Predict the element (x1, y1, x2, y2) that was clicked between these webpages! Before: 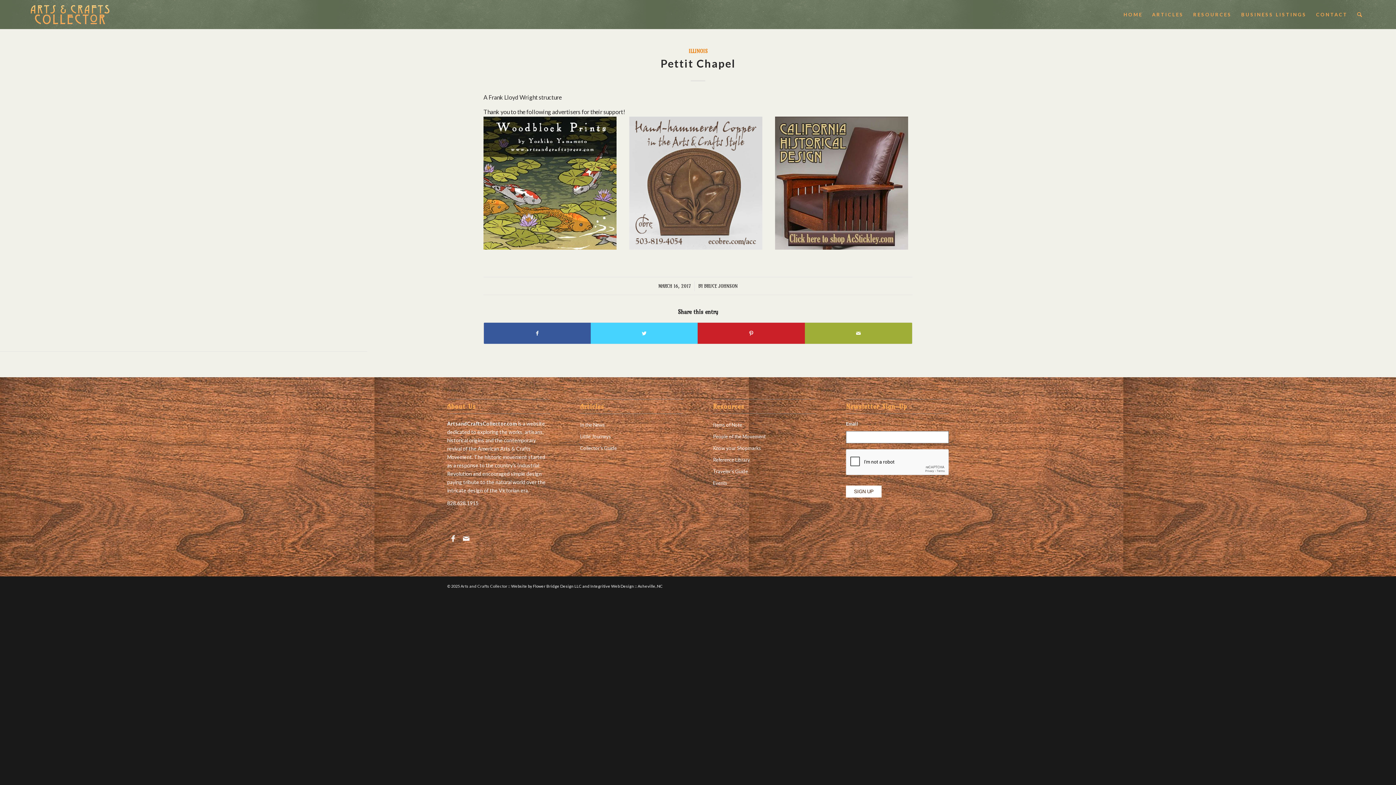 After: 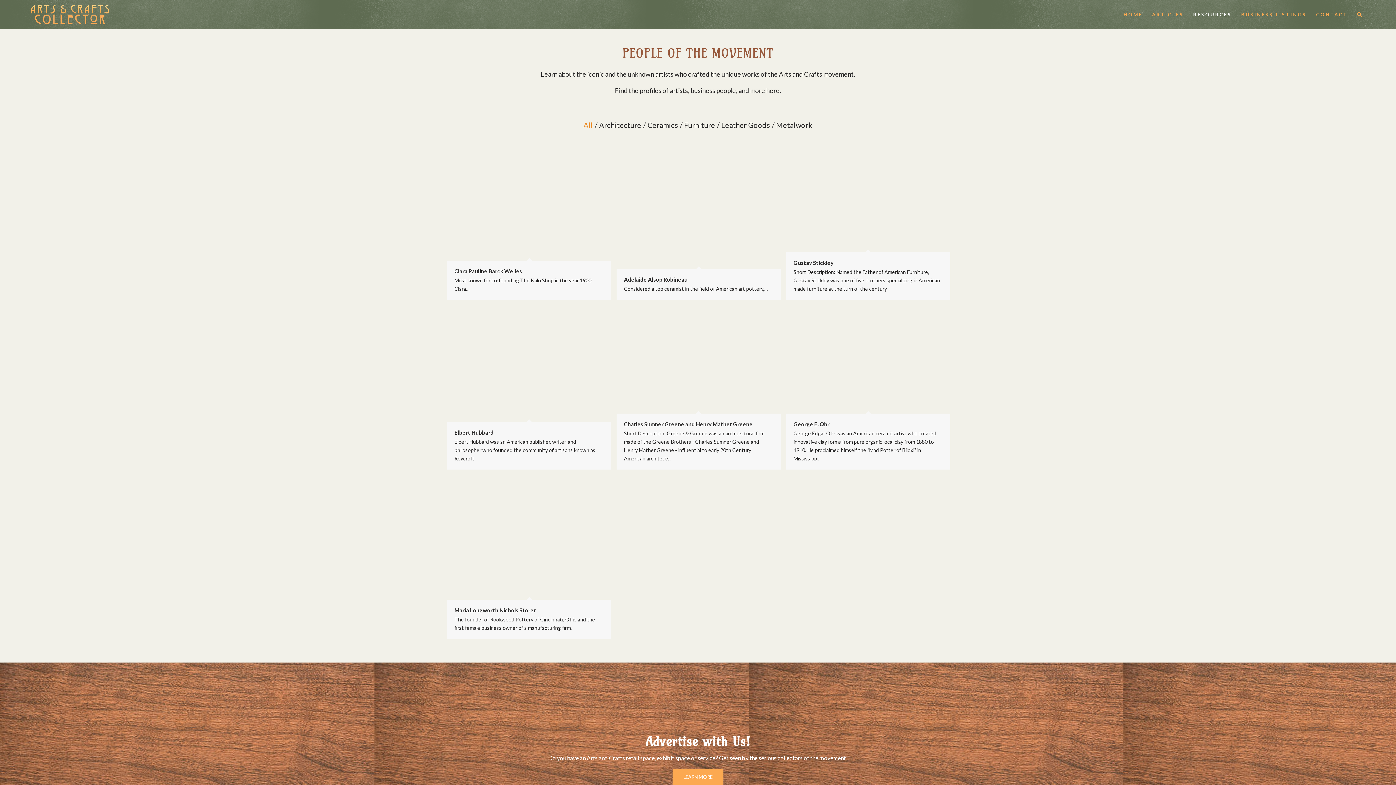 Action: bbox: (713, 431, 816, 442) label: People of the Movement